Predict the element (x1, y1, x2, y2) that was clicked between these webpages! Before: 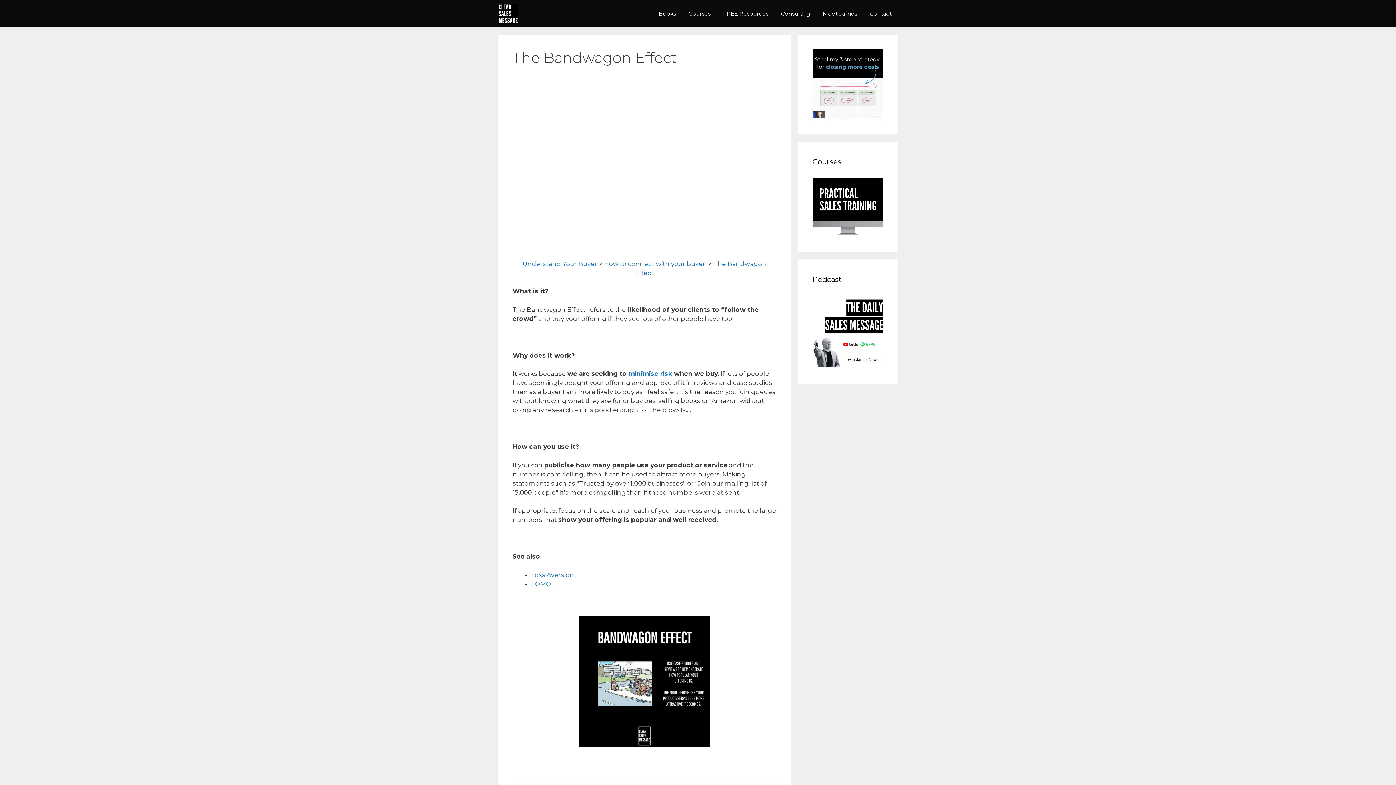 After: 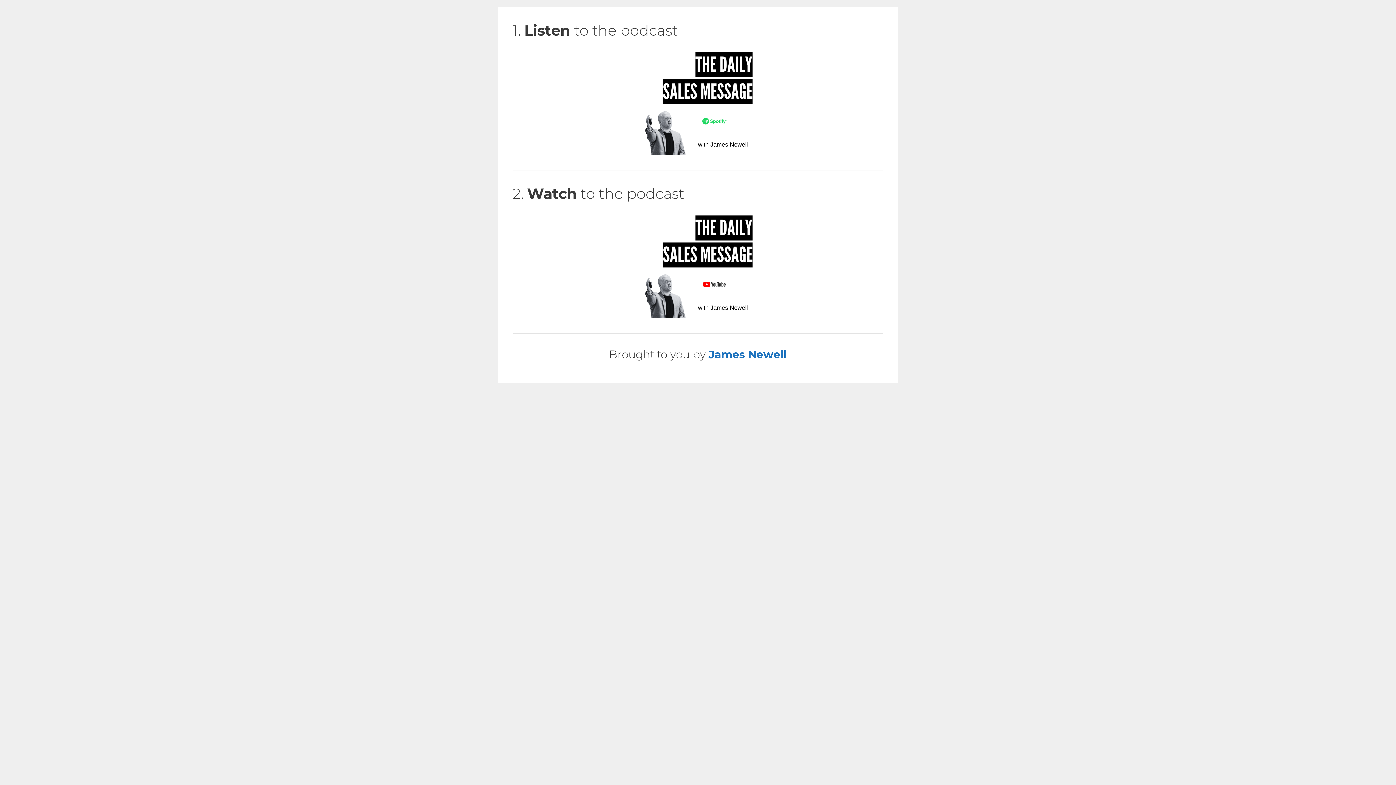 Action: bbox: (812, 361, 883, 368)